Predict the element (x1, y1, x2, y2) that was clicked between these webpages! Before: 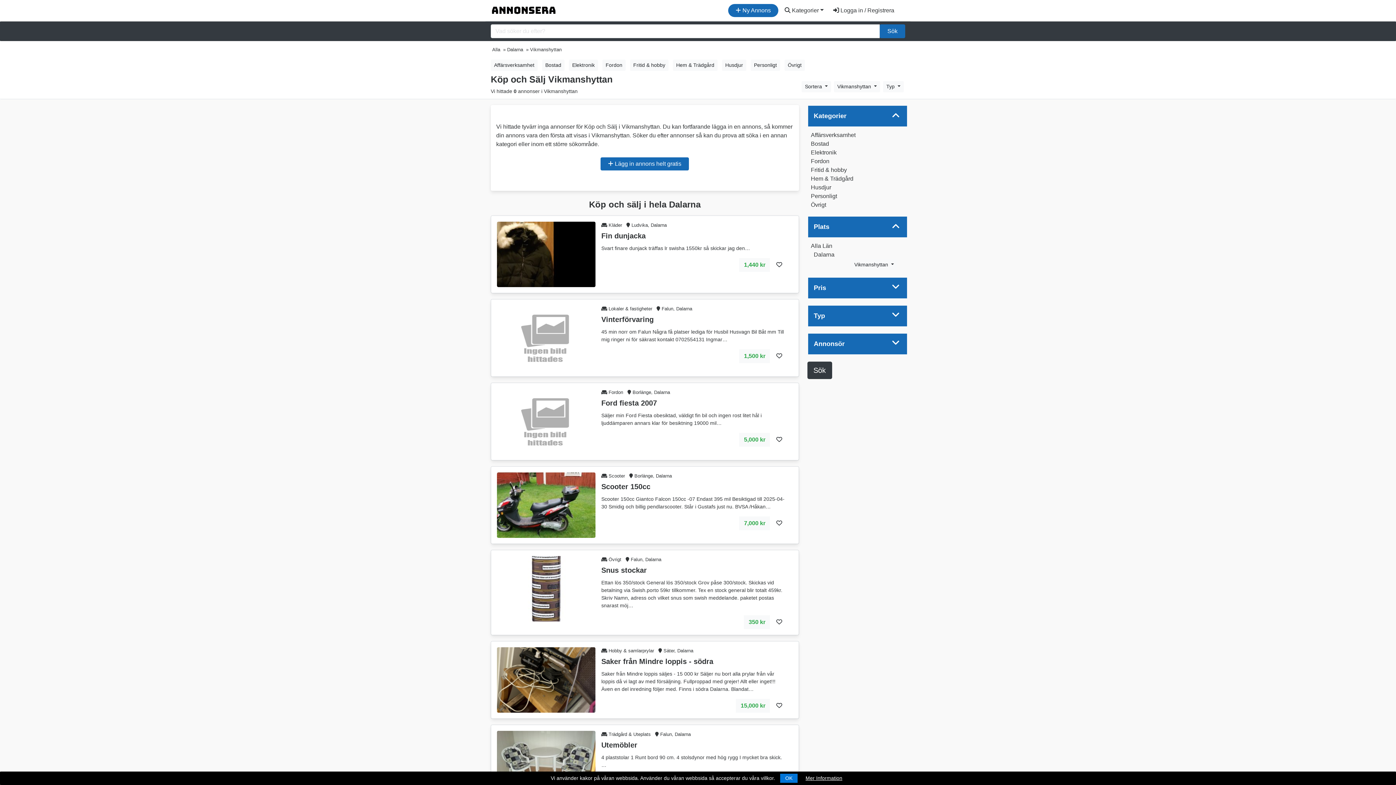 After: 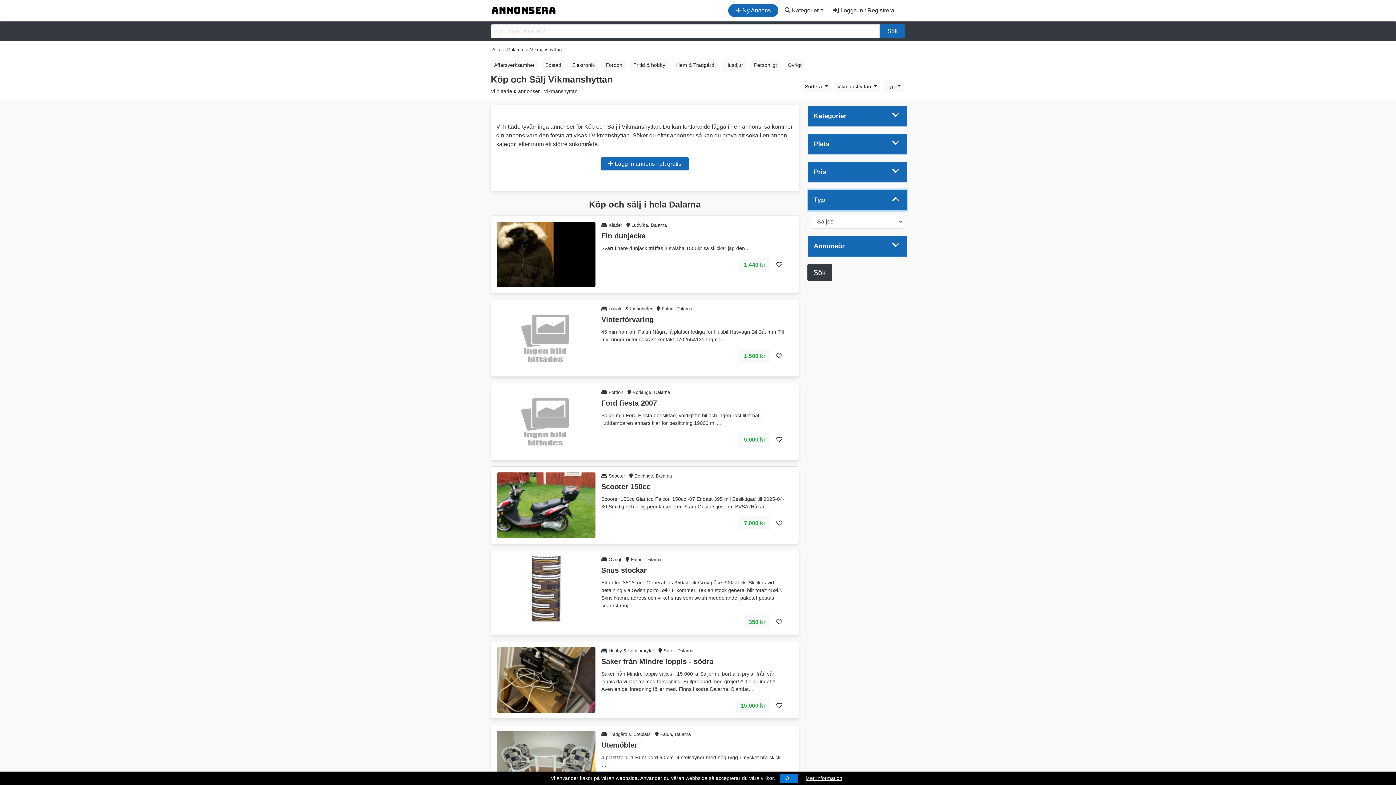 Action: label: Typ bbox: (808, 305, 907, 326)